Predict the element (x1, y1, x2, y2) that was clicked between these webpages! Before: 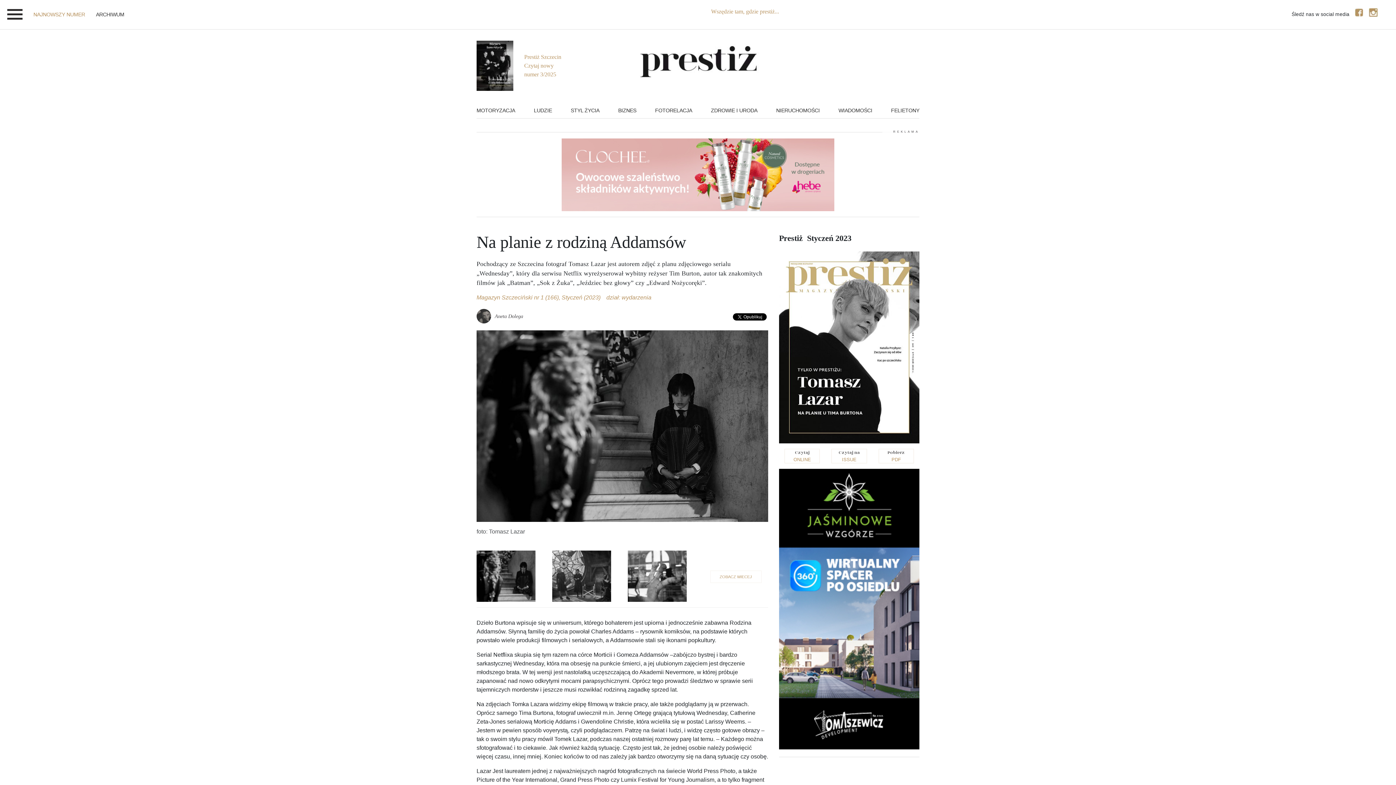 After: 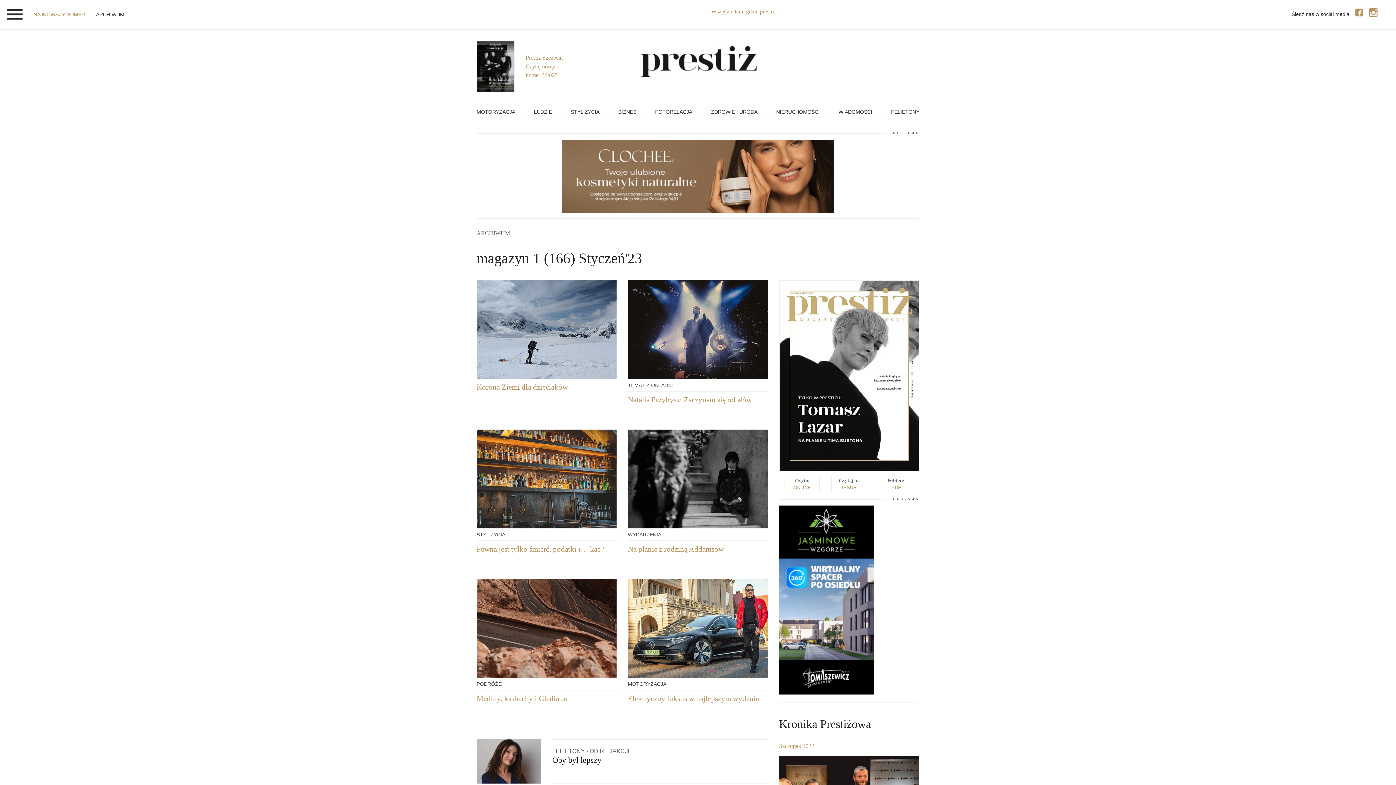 Action: label: Magazyn Szczeciński nr 1 (166), Styczeń (2023) bbox: (476, 294, 600, 300)